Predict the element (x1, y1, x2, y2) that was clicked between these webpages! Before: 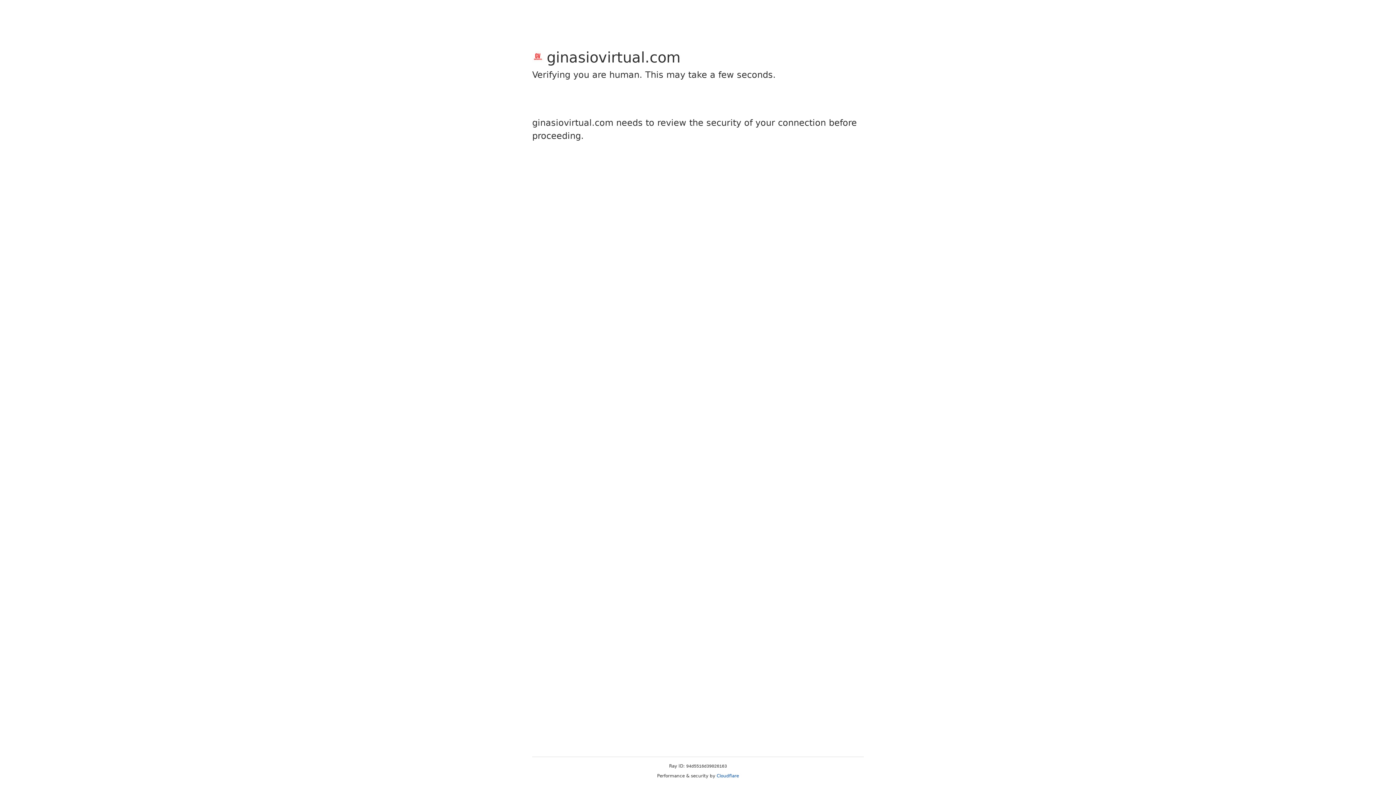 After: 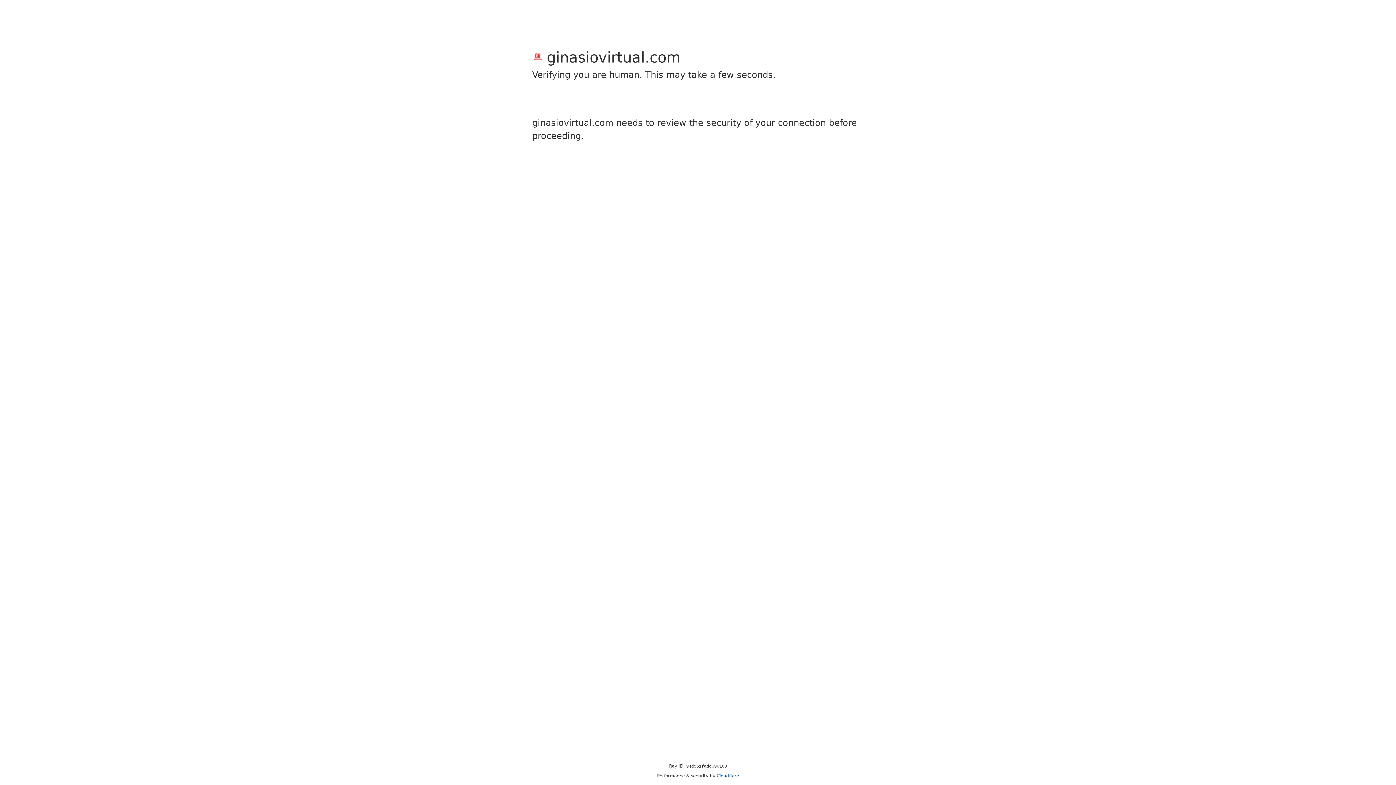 Action: bbox: (716, 773, 739, 778) label: Cloudflare